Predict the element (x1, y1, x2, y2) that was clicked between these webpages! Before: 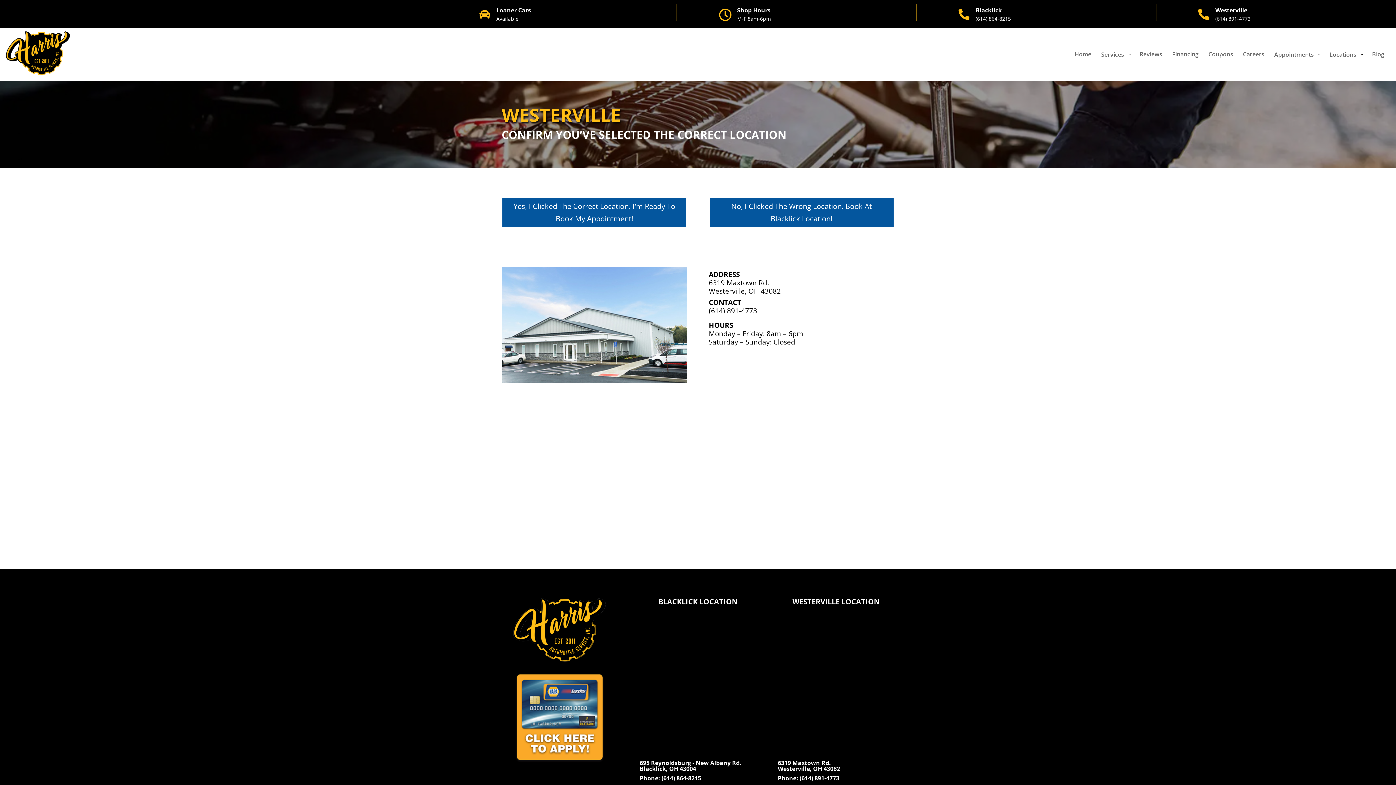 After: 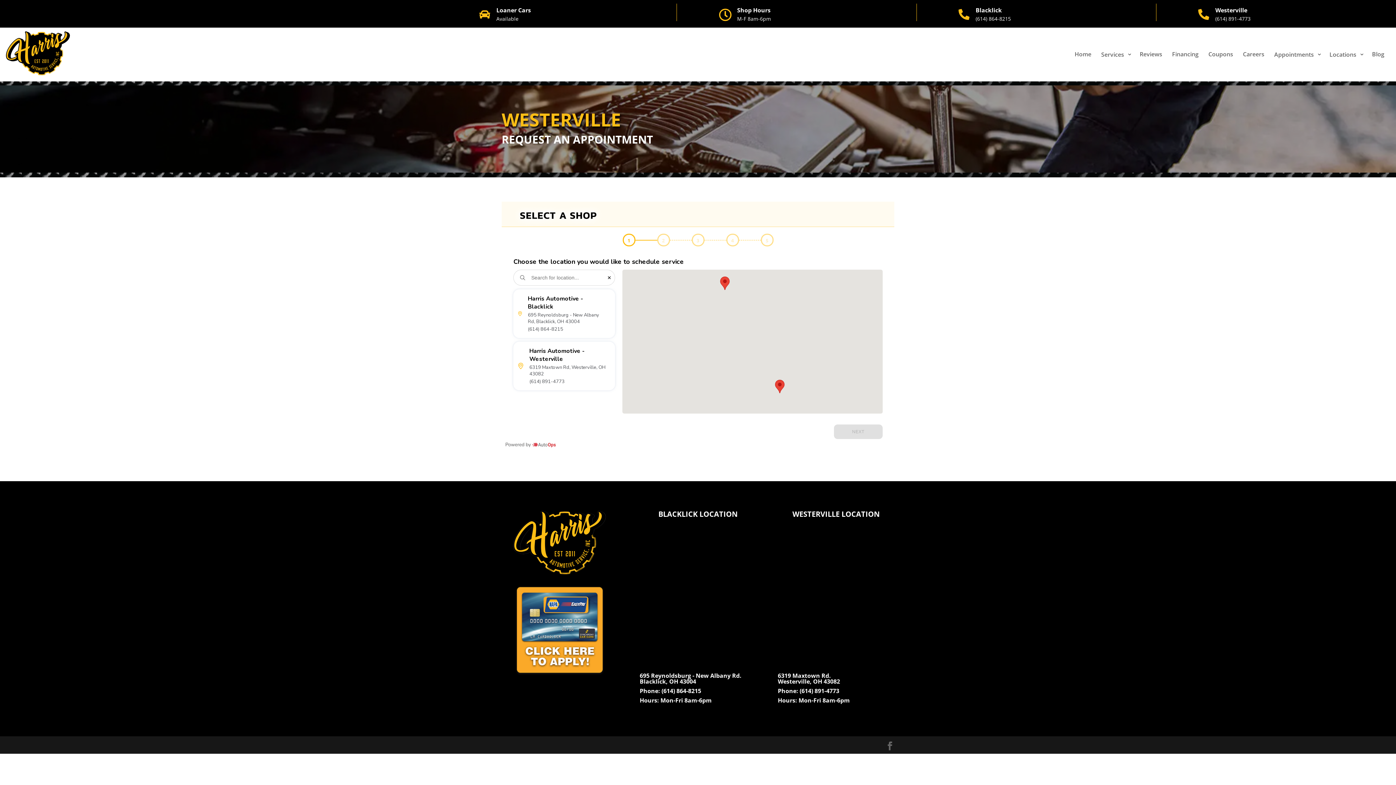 Action: bbox: (501, 197, 687, 227) label: Yes, I Clicked The Correct Location. I'm Ready To Book My Appointment!